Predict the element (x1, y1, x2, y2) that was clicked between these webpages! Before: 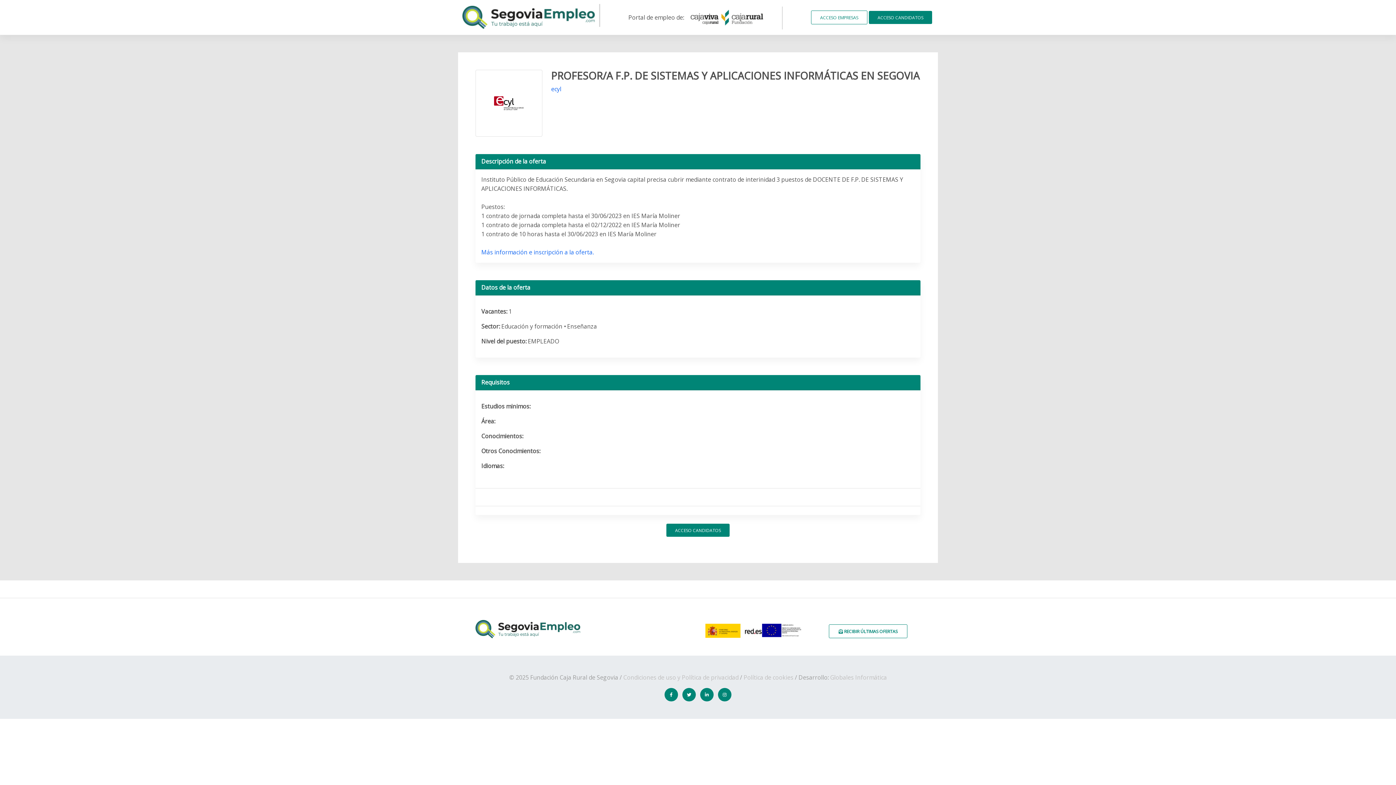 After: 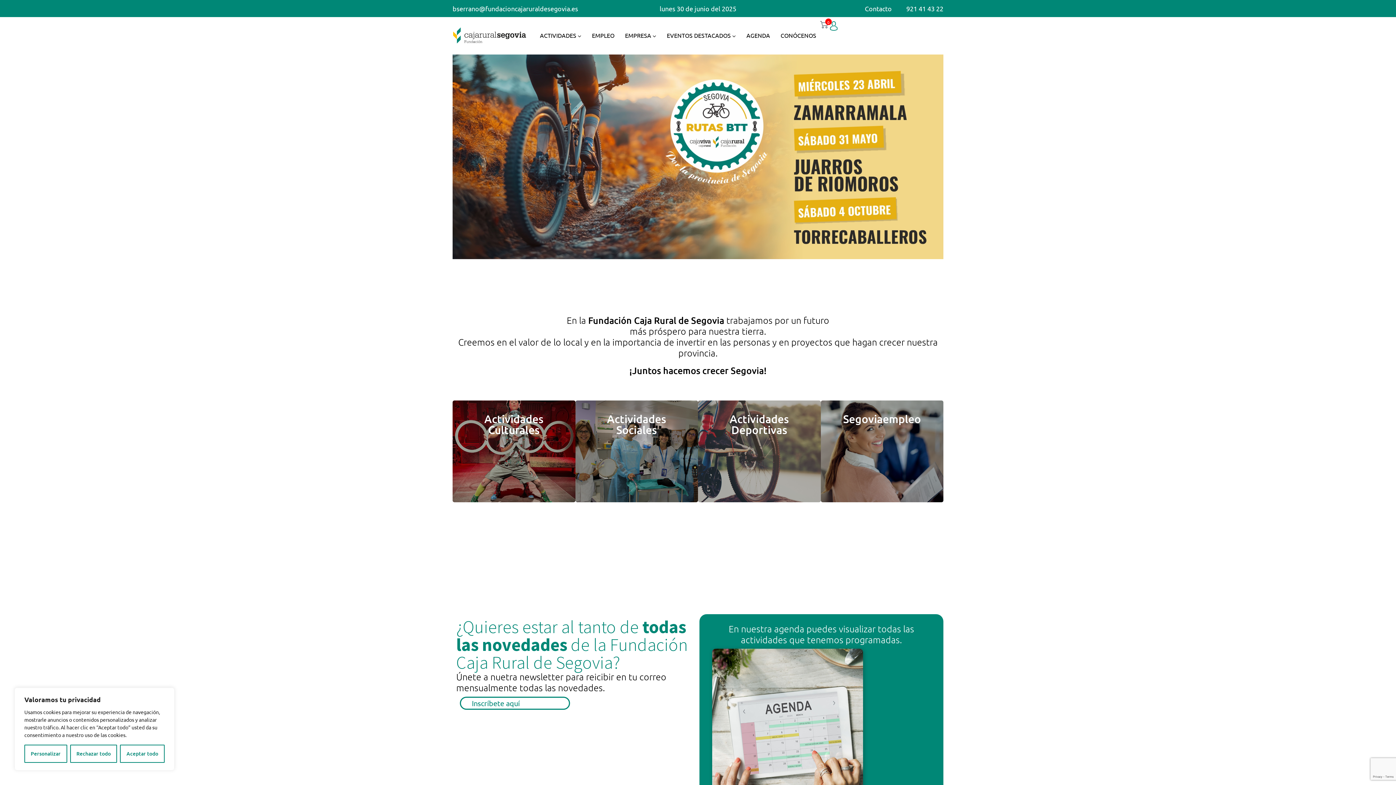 Action: bbox: (685, 6, 767, 28)